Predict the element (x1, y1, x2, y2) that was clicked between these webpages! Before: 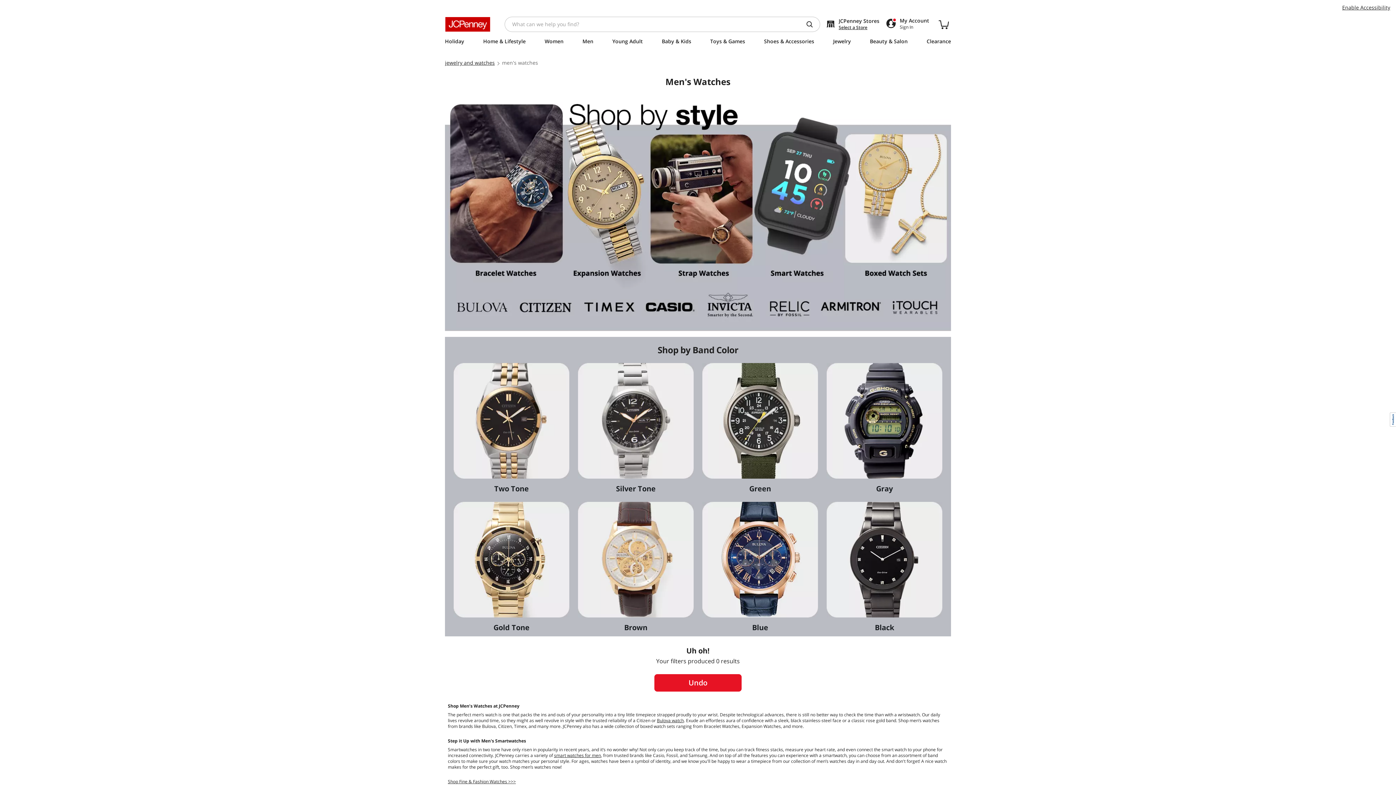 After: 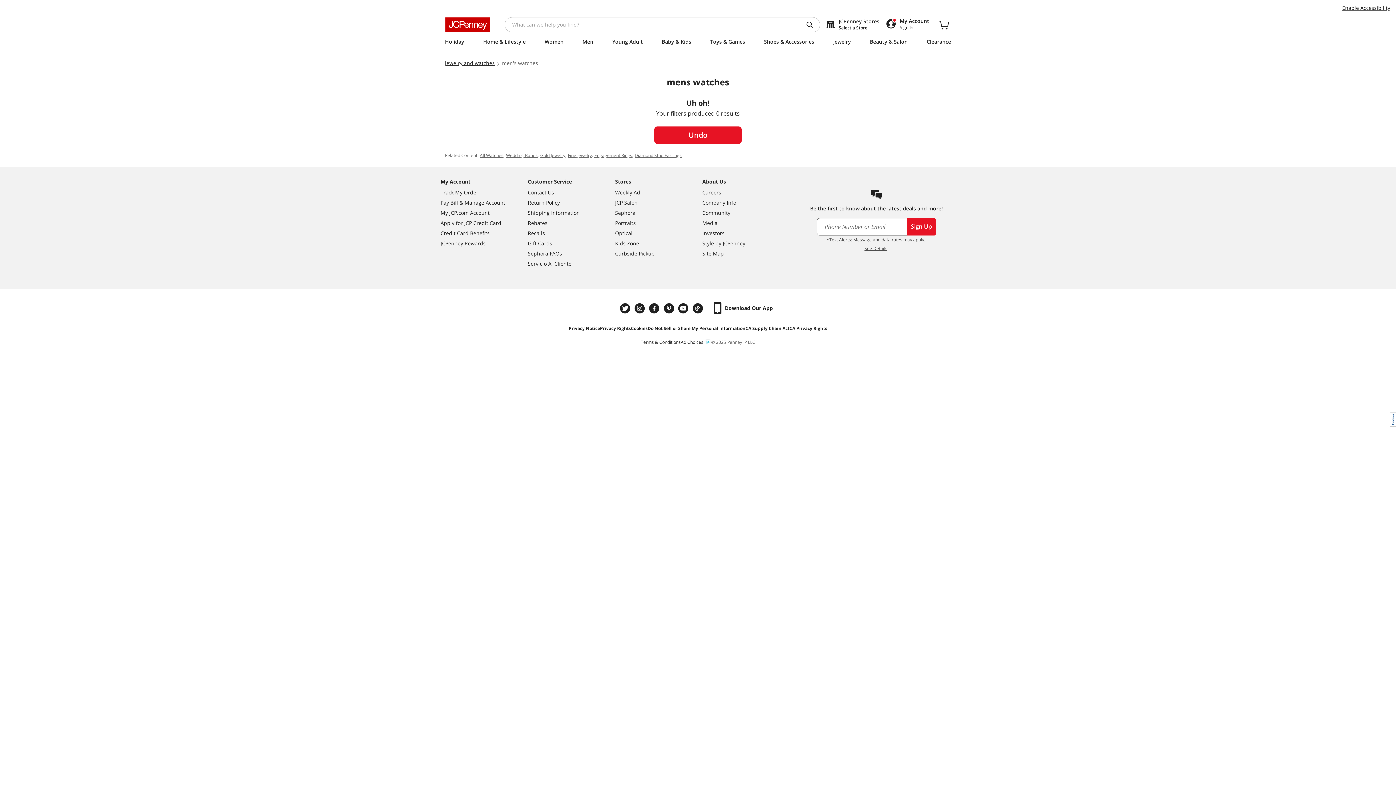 Action: bbox: (578, 502, 693, 617) label: responsive-component-image